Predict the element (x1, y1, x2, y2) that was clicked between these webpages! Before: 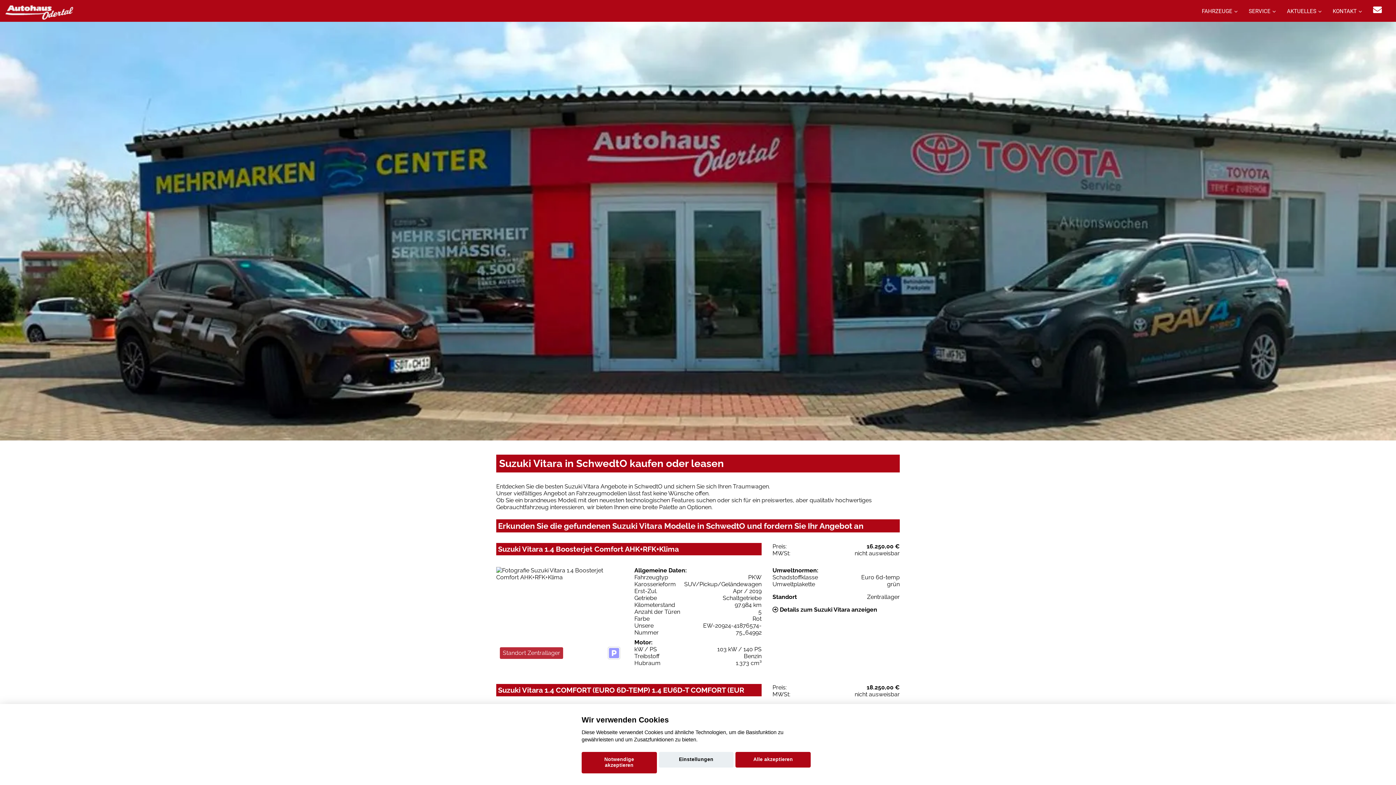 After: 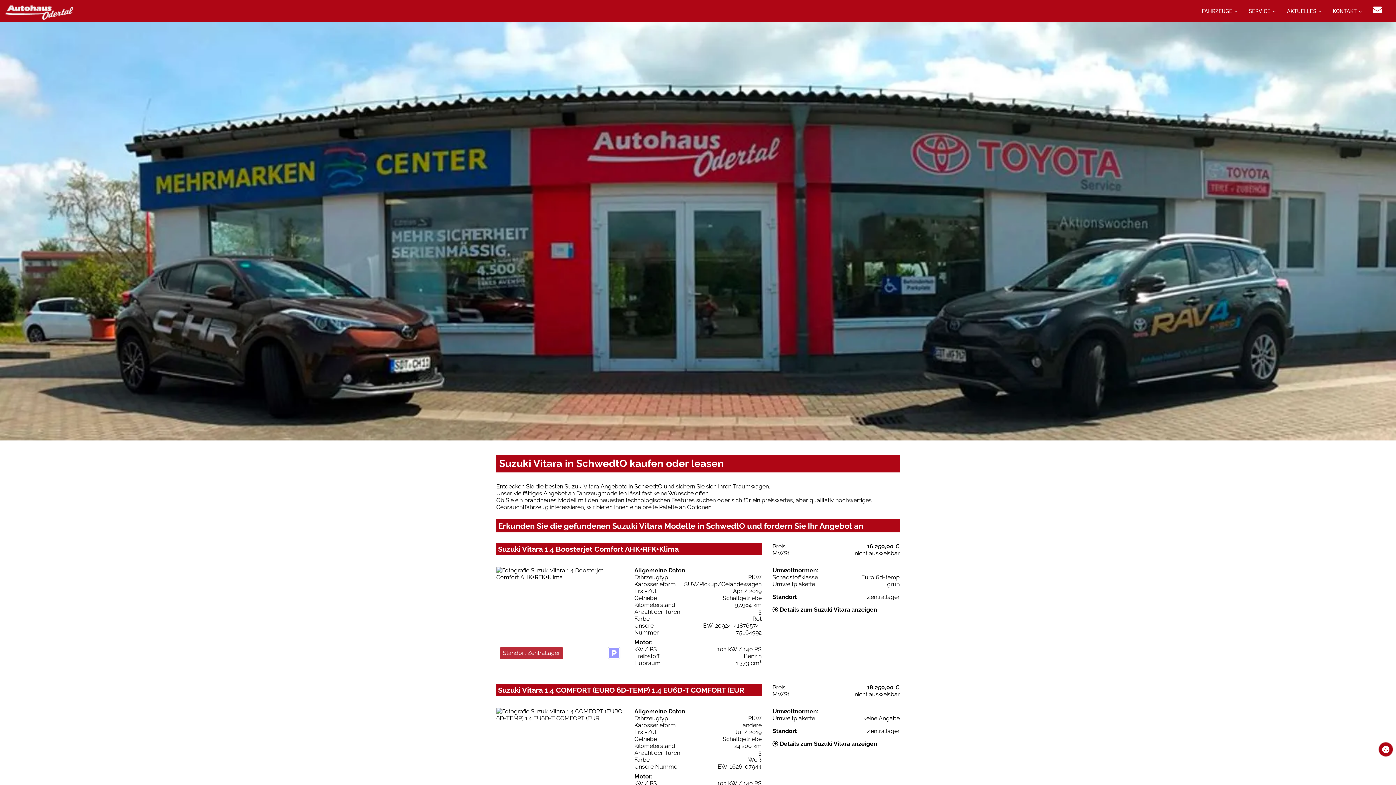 Action: bbox: (735, 752, 810, 768) label: Alle akzeptieren